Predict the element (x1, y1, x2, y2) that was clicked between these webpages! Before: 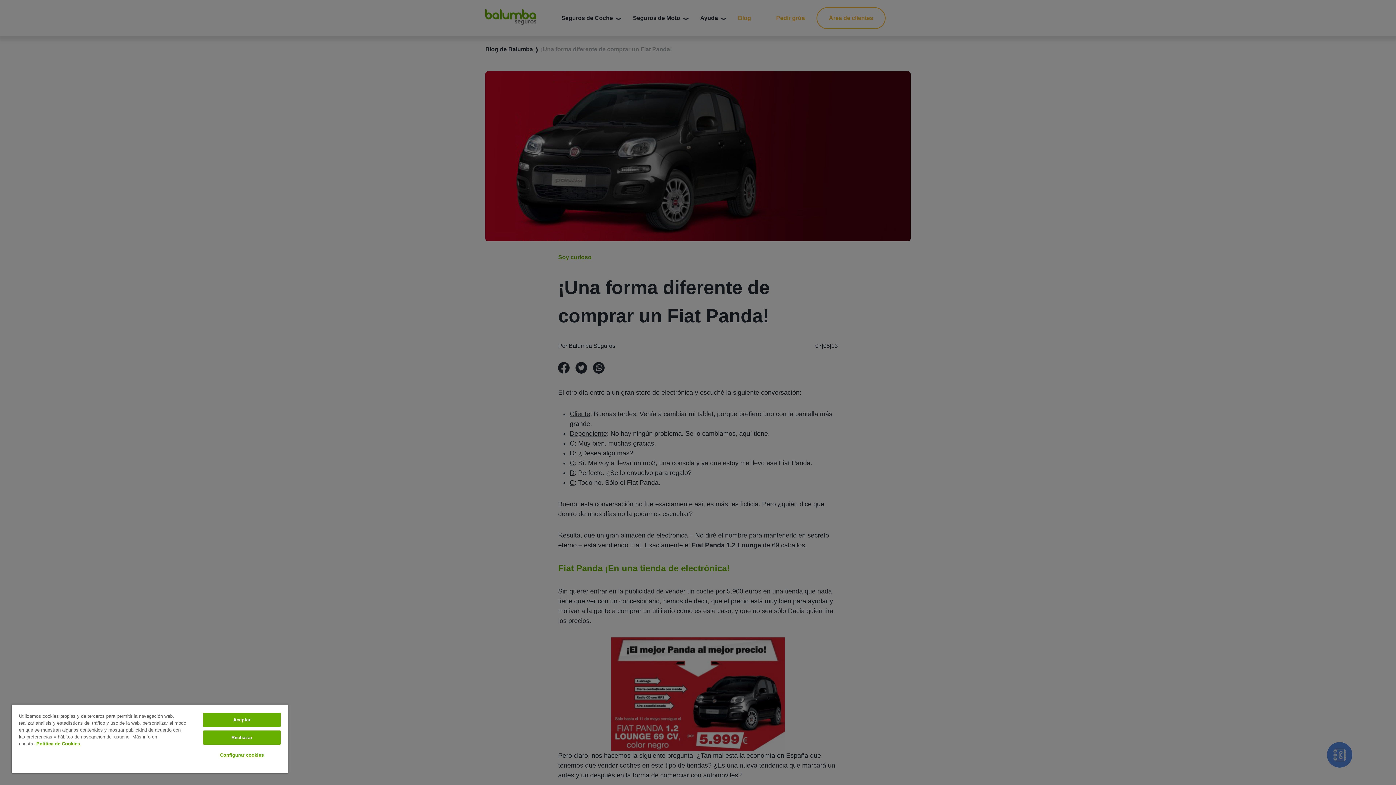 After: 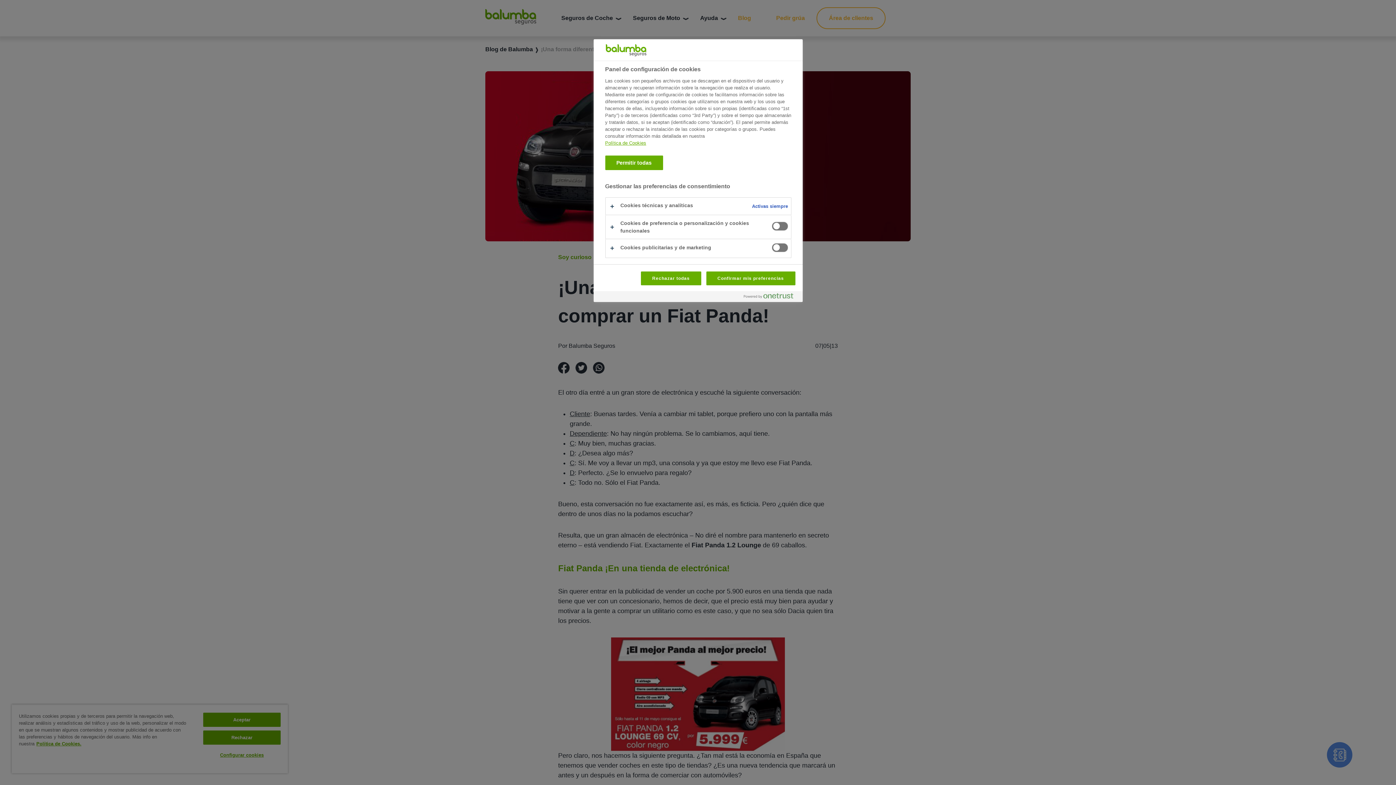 Action: label: Configurar cookies bbox: (203, 748, 280, 762)